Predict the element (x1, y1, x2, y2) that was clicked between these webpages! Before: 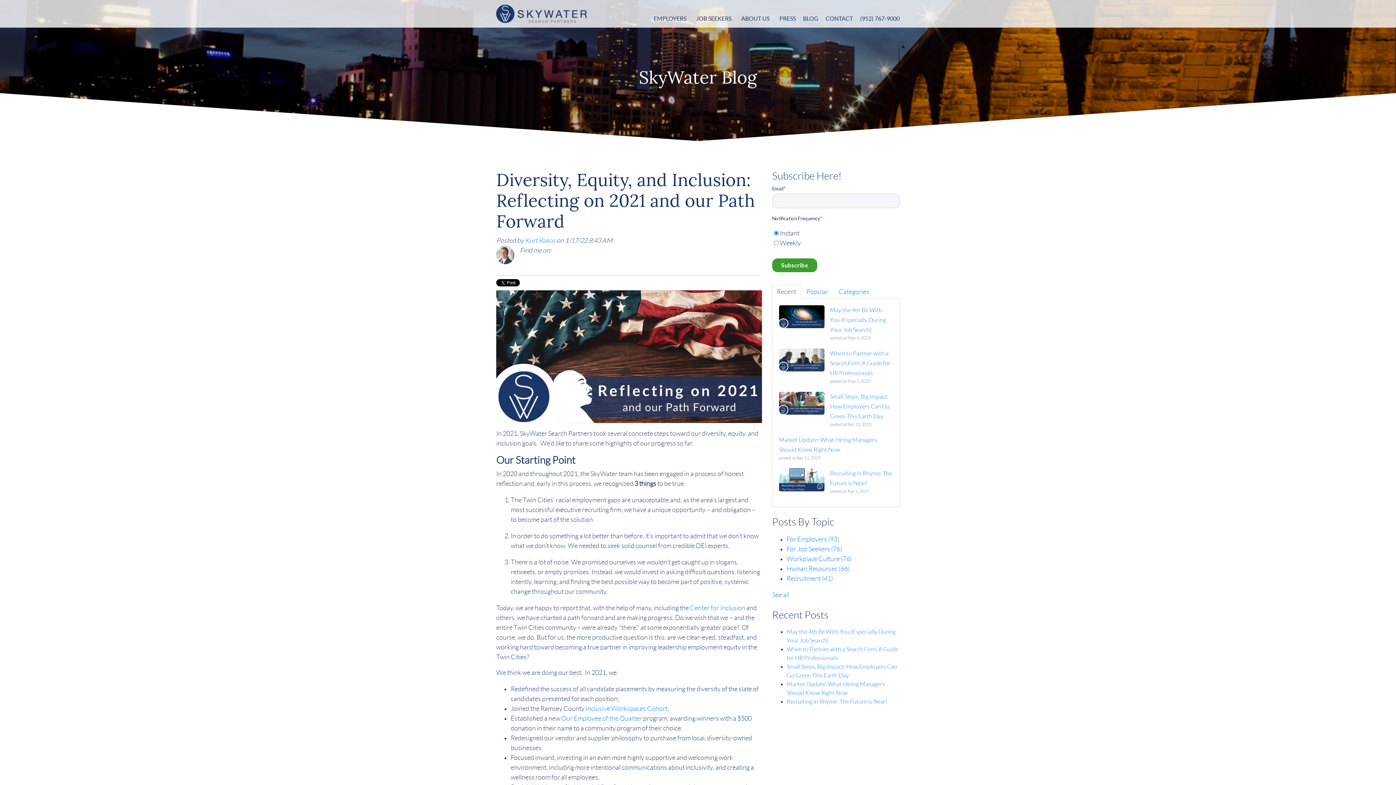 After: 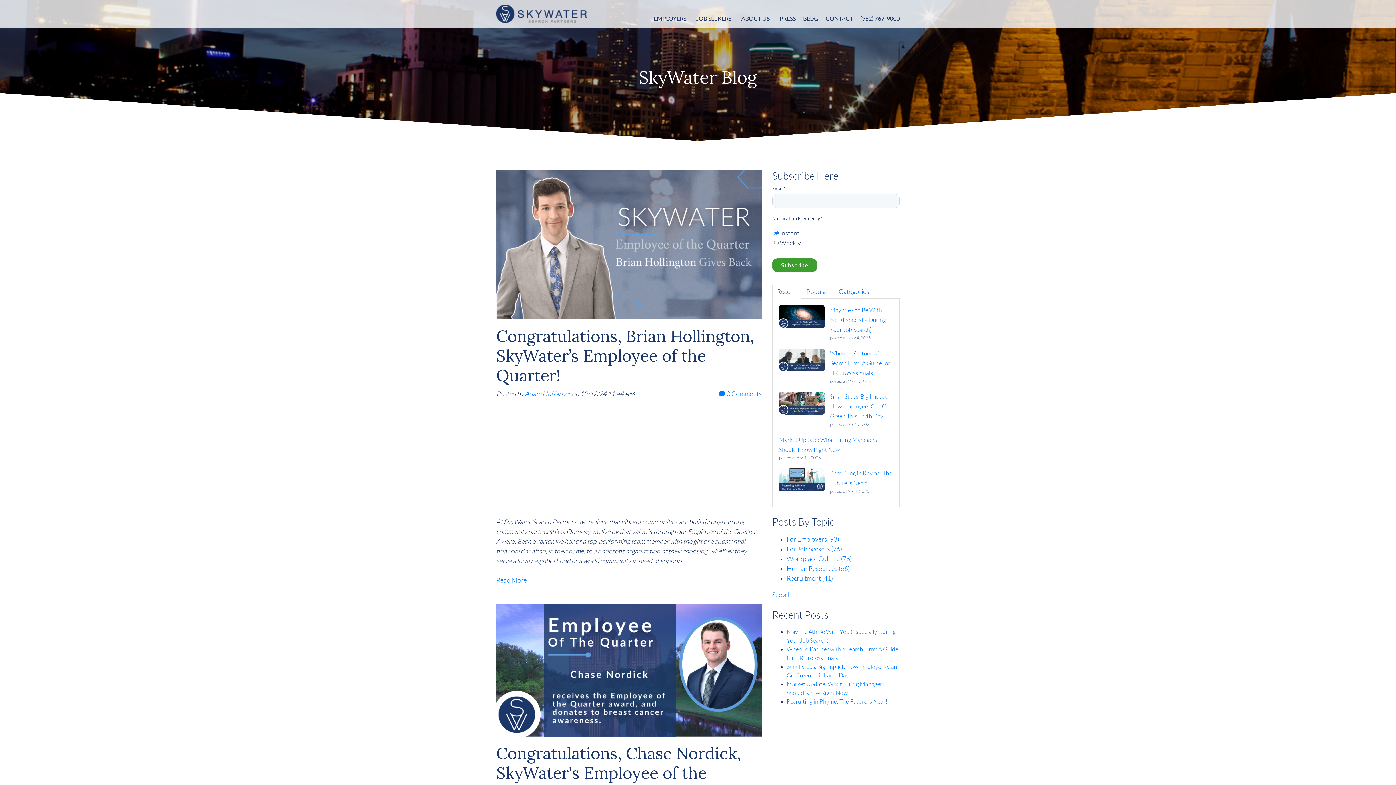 Action: bbox: (561, 715, 642, 722) label: Our Employee of the Quarter